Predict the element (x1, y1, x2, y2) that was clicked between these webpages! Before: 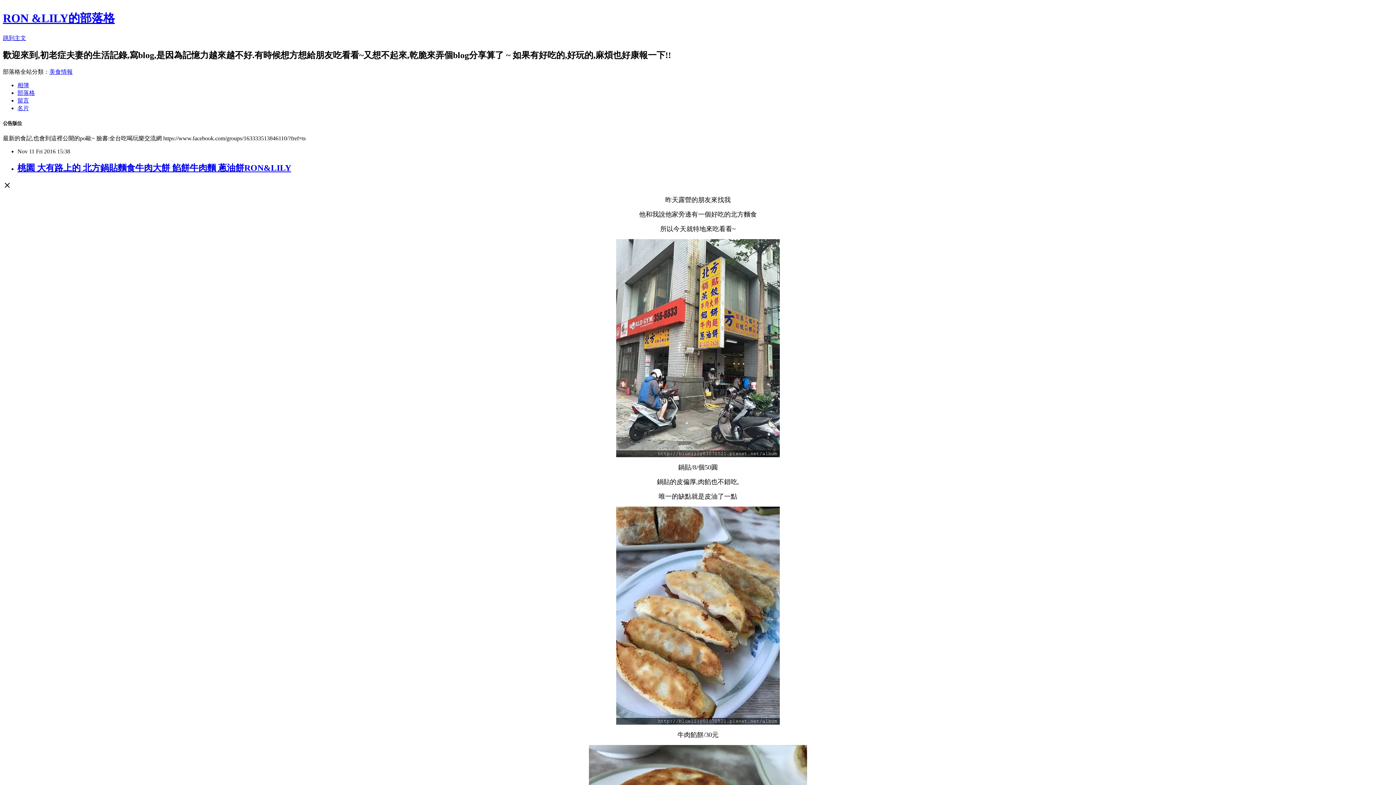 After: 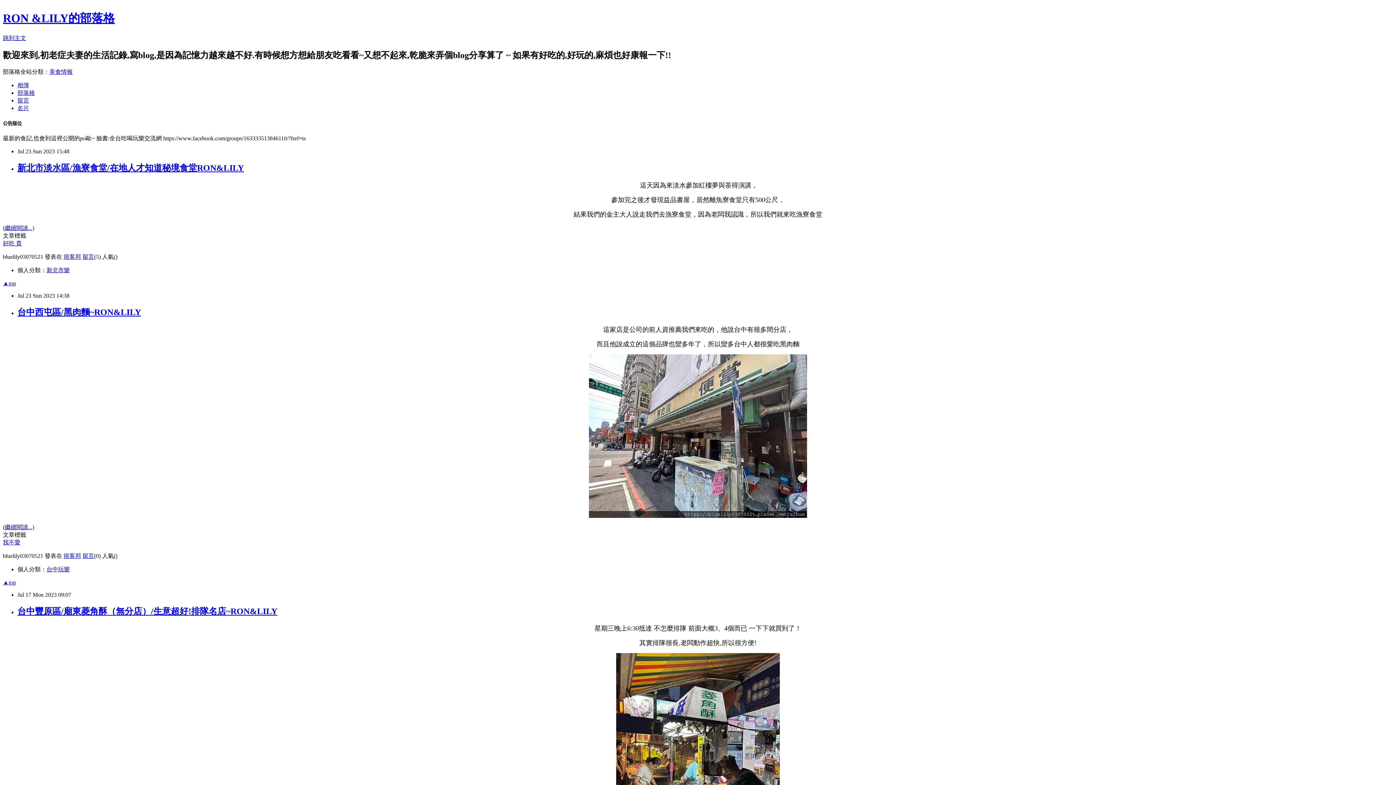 Action: label: RON &LILY的部落格 bbox: (2, 11, 114, 24)